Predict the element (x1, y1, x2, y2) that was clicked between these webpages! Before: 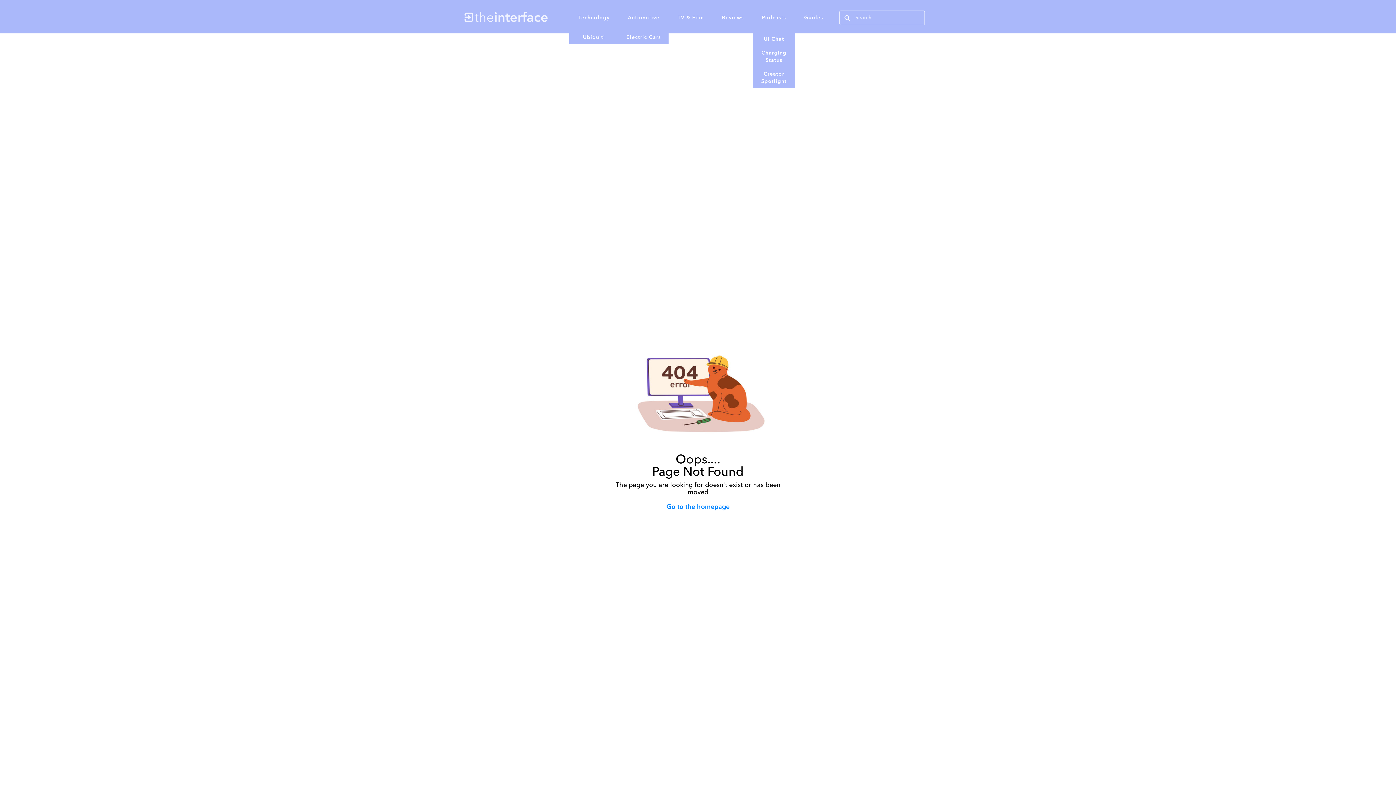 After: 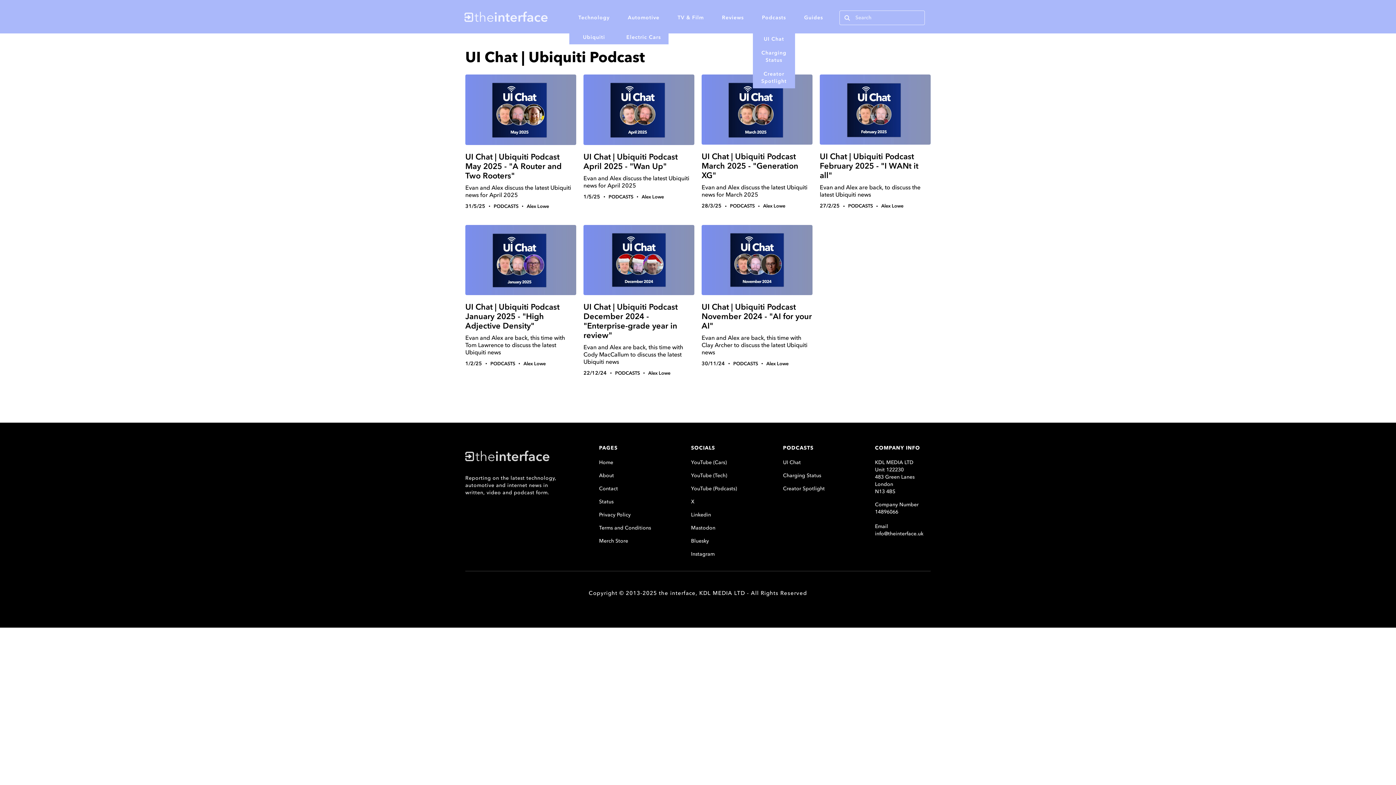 Action: label: UI Chat bbox: (753, 32, 795, 46)